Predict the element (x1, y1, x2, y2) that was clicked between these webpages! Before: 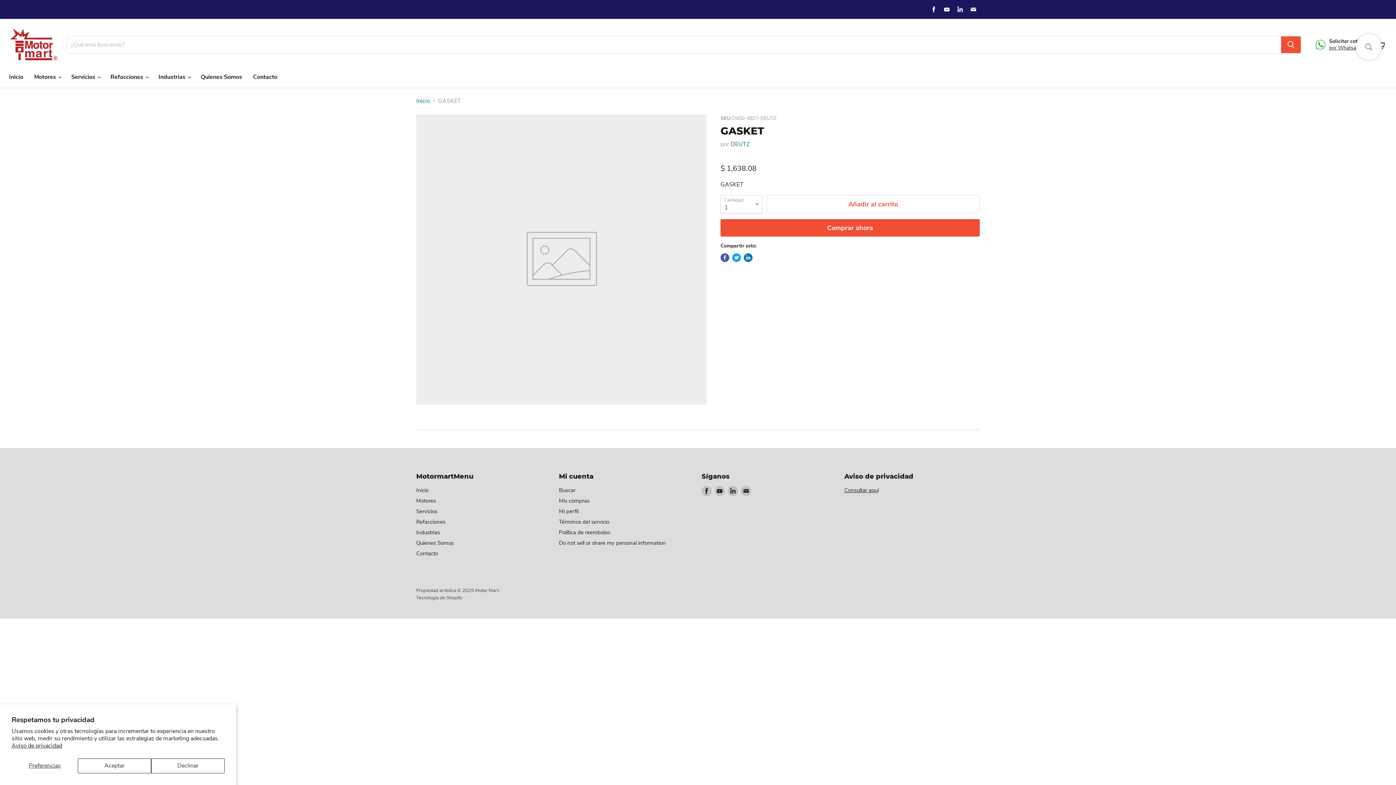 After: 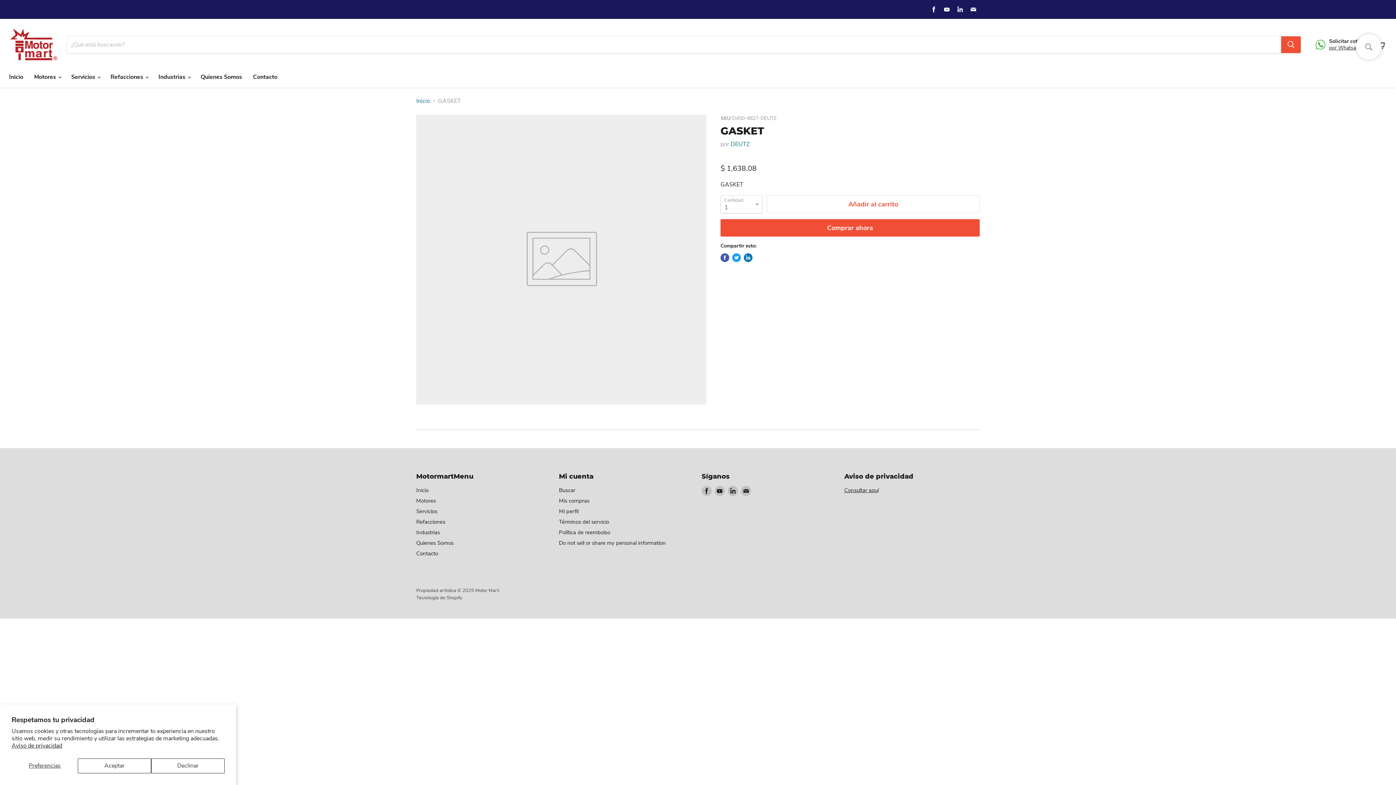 Action: label: por Whatsapp bbox: (1329, 44, 1362, 51)